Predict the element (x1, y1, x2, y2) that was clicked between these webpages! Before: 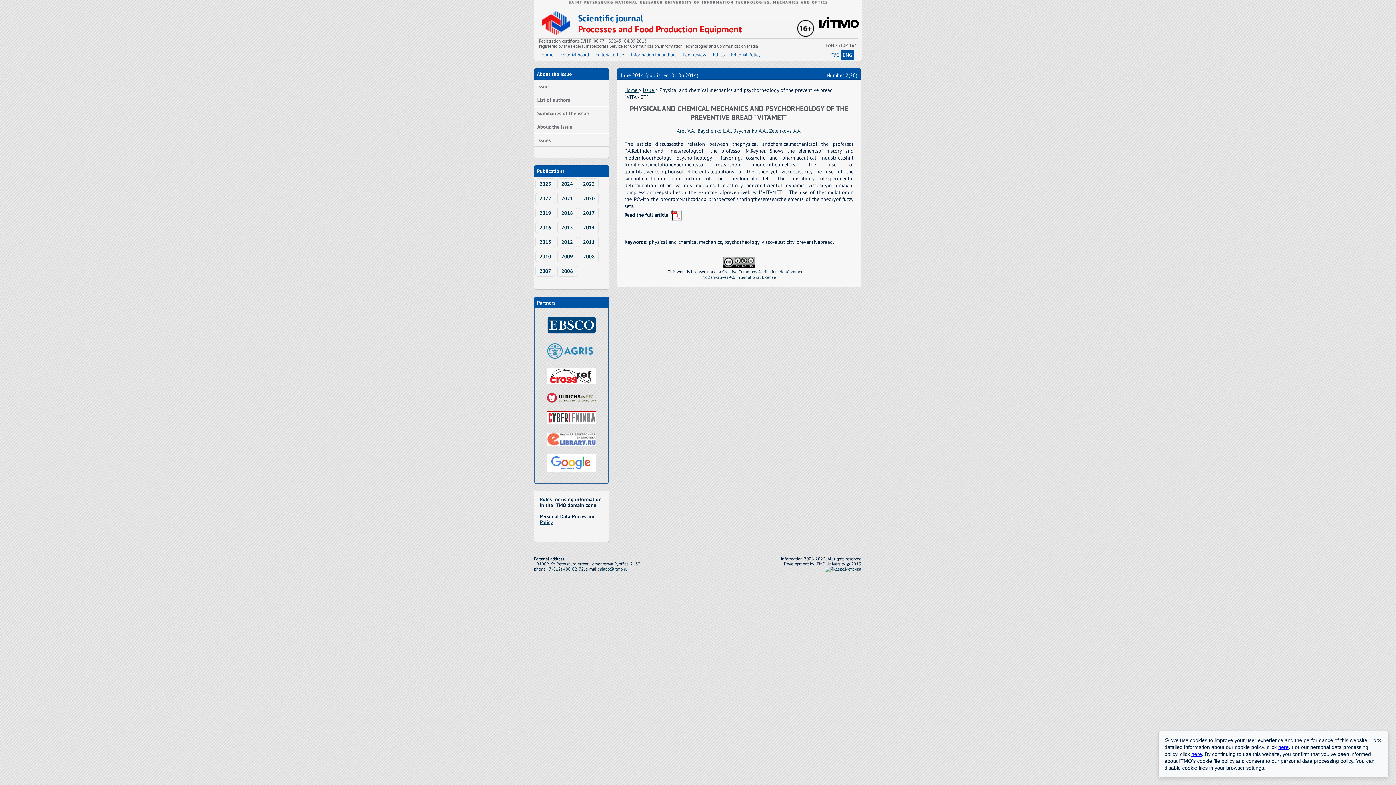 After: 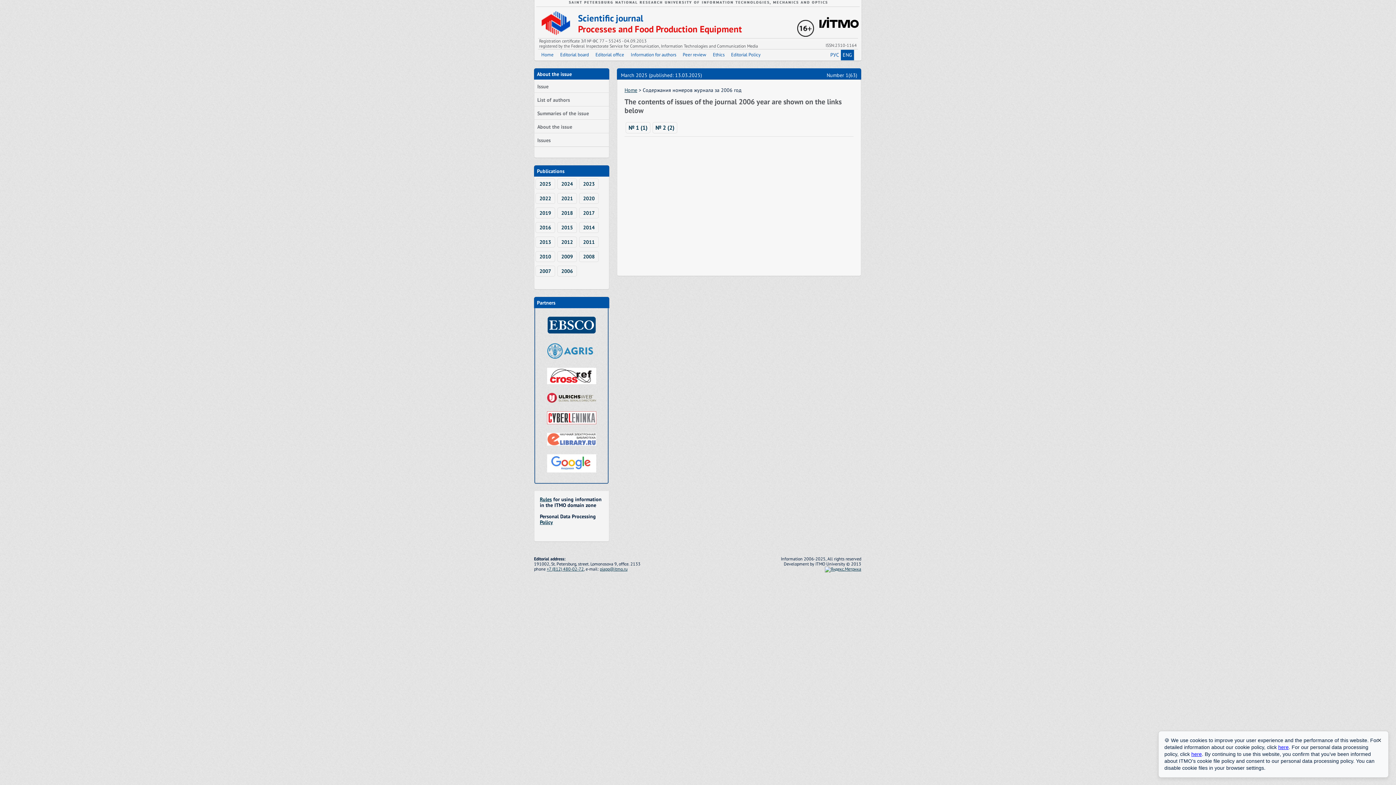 Action: label: 2006 bbox: (557, 265, 577, 276)